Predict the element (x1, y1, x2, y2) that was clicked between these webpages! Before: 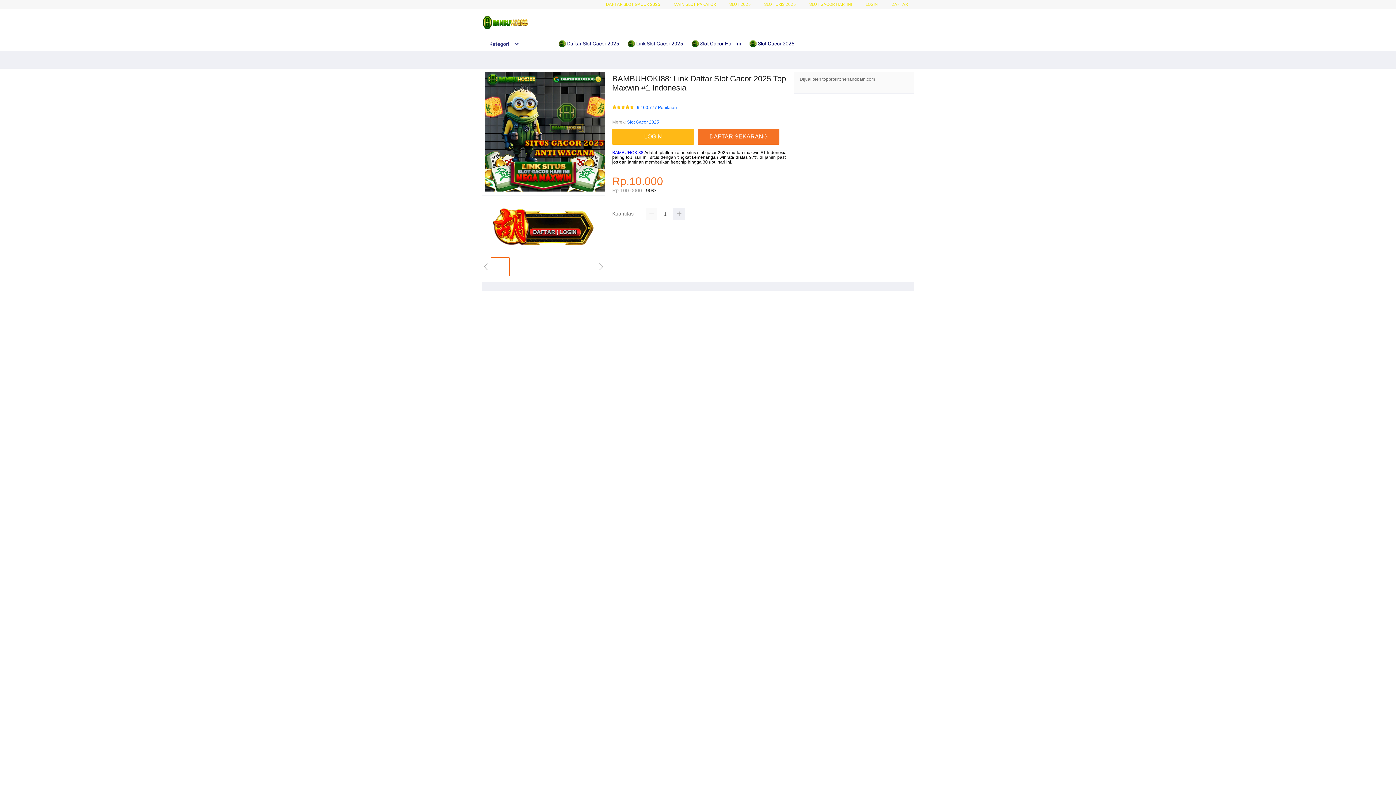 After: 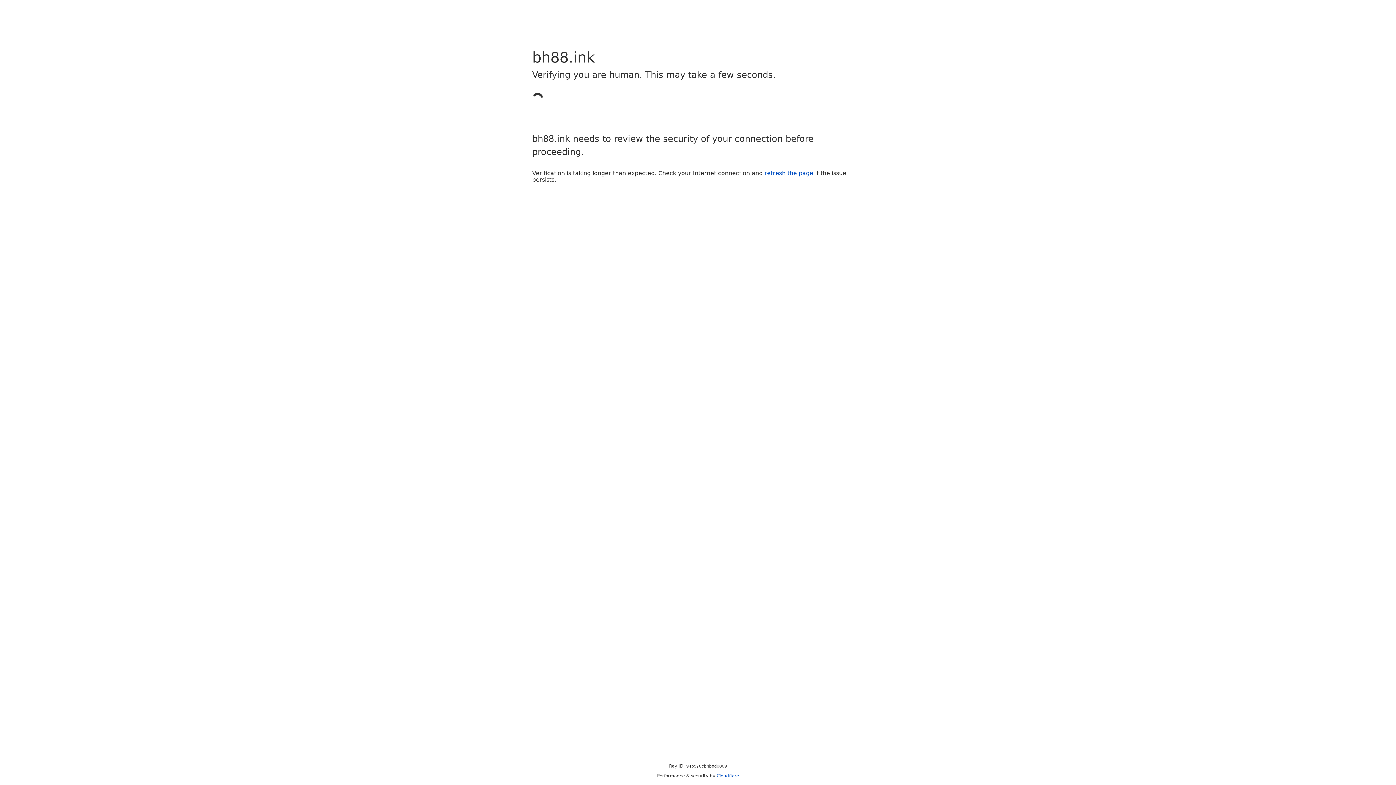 Action: bbox: (612, 128, 697, 144) label: LOGIN